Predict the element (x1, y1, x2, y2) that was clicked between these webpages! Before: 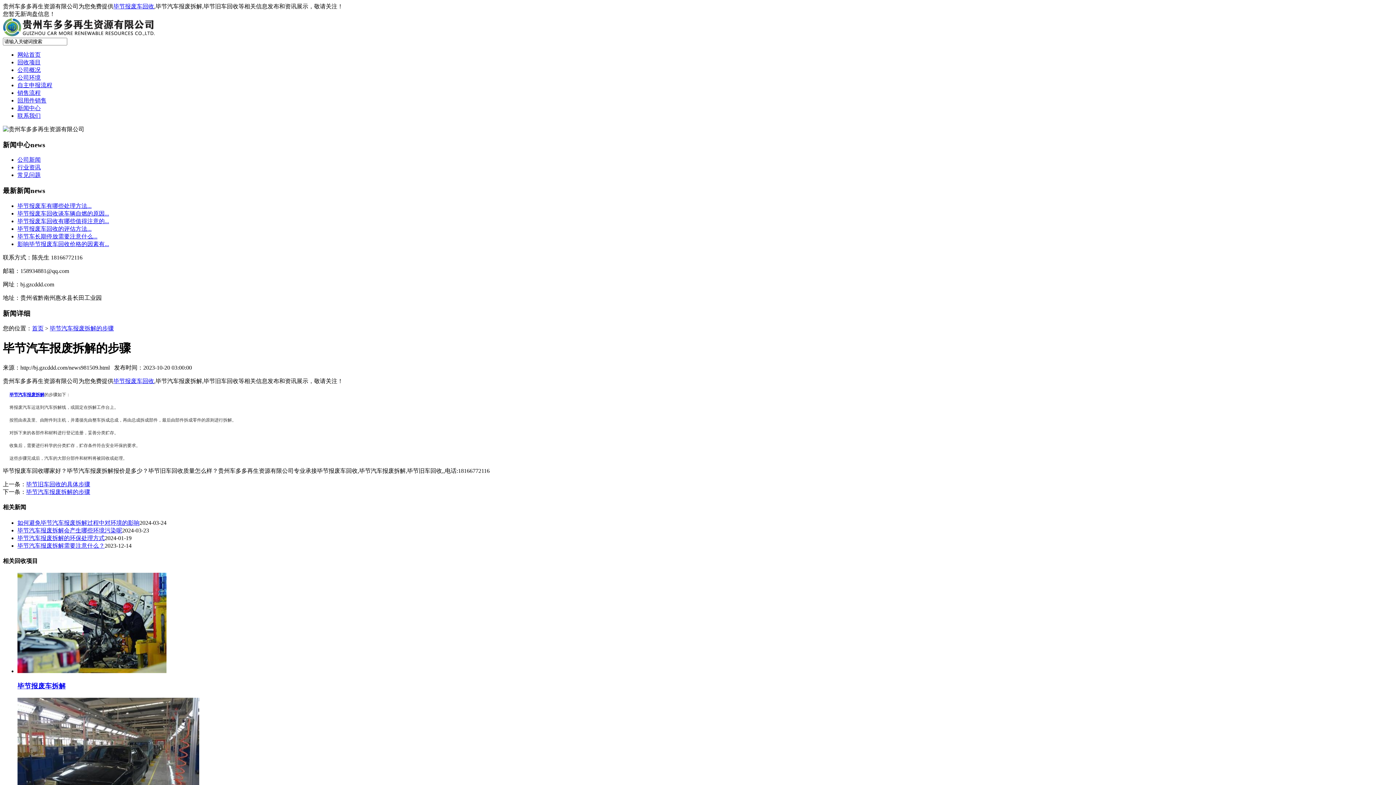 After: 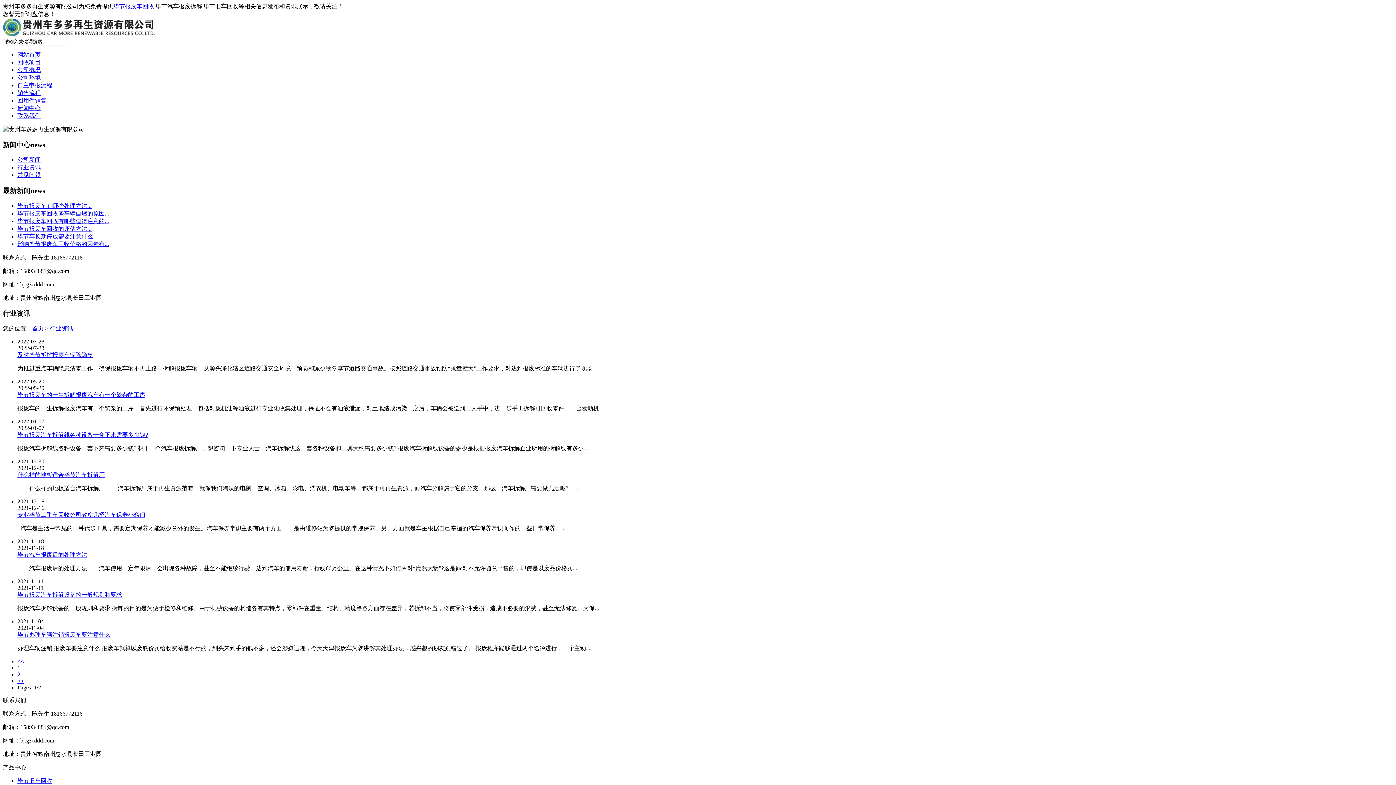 Action: label: 行业资讯 bbox: (17, 164, 40, 170)